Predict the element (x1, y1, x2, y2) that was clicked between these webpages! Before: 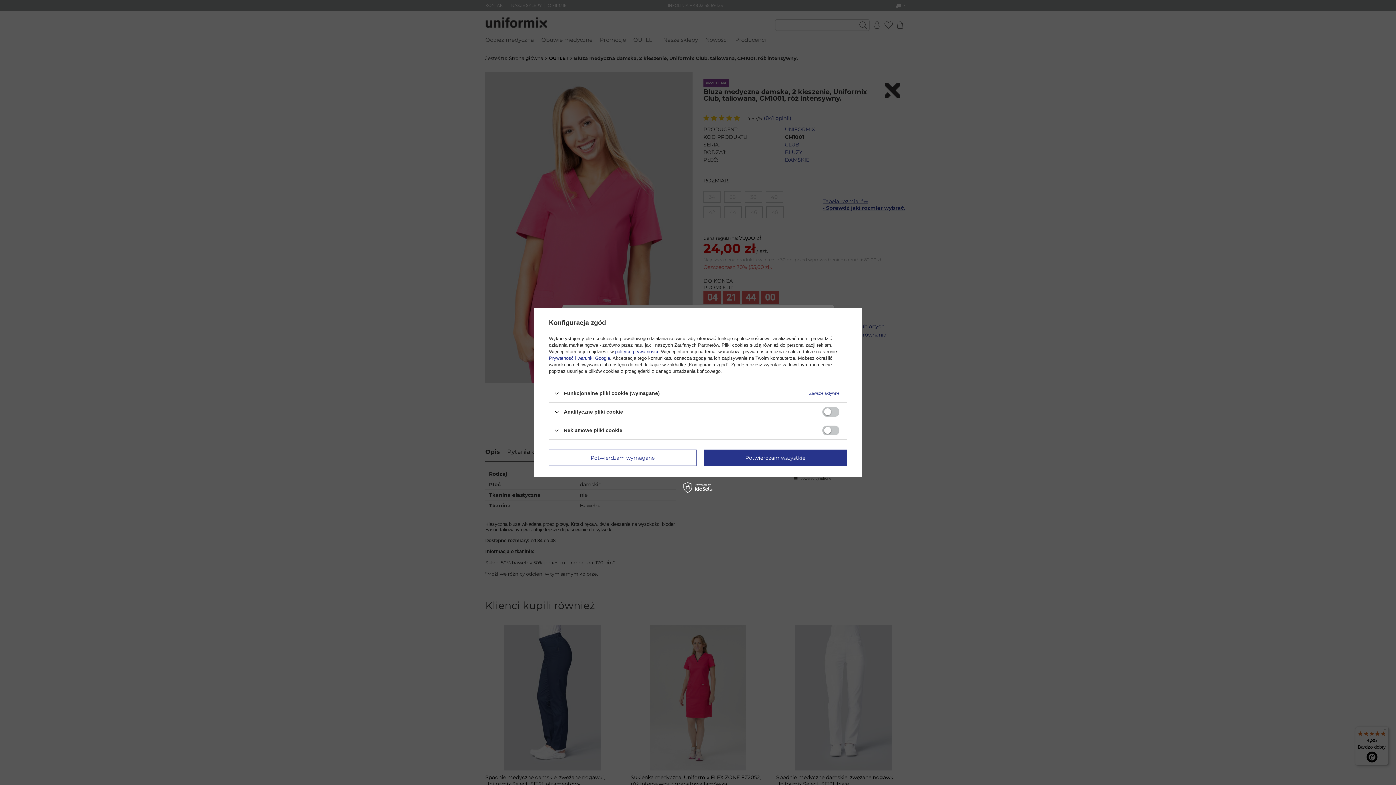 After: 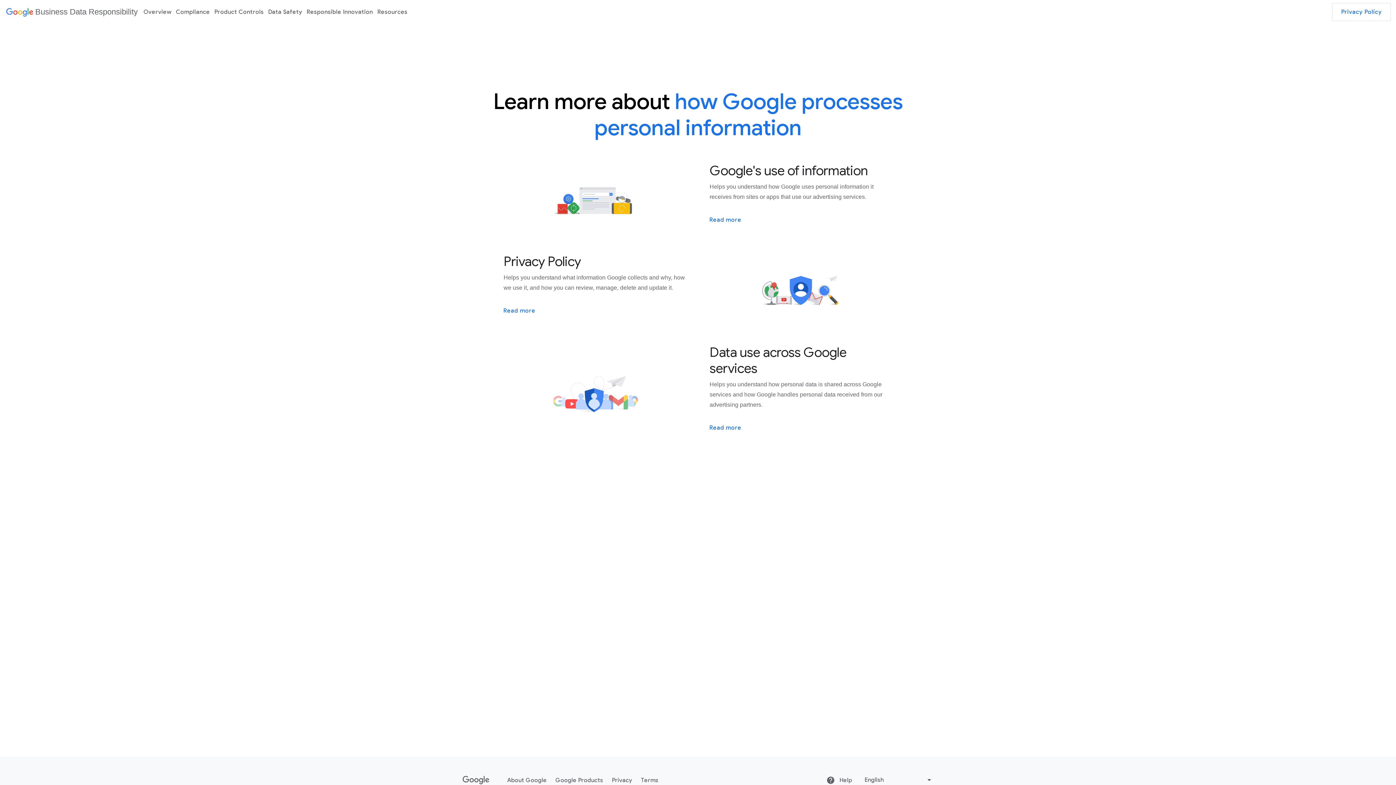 Action: label: Prywatność i warunki Google bbox: (549, 355, 610, 361)